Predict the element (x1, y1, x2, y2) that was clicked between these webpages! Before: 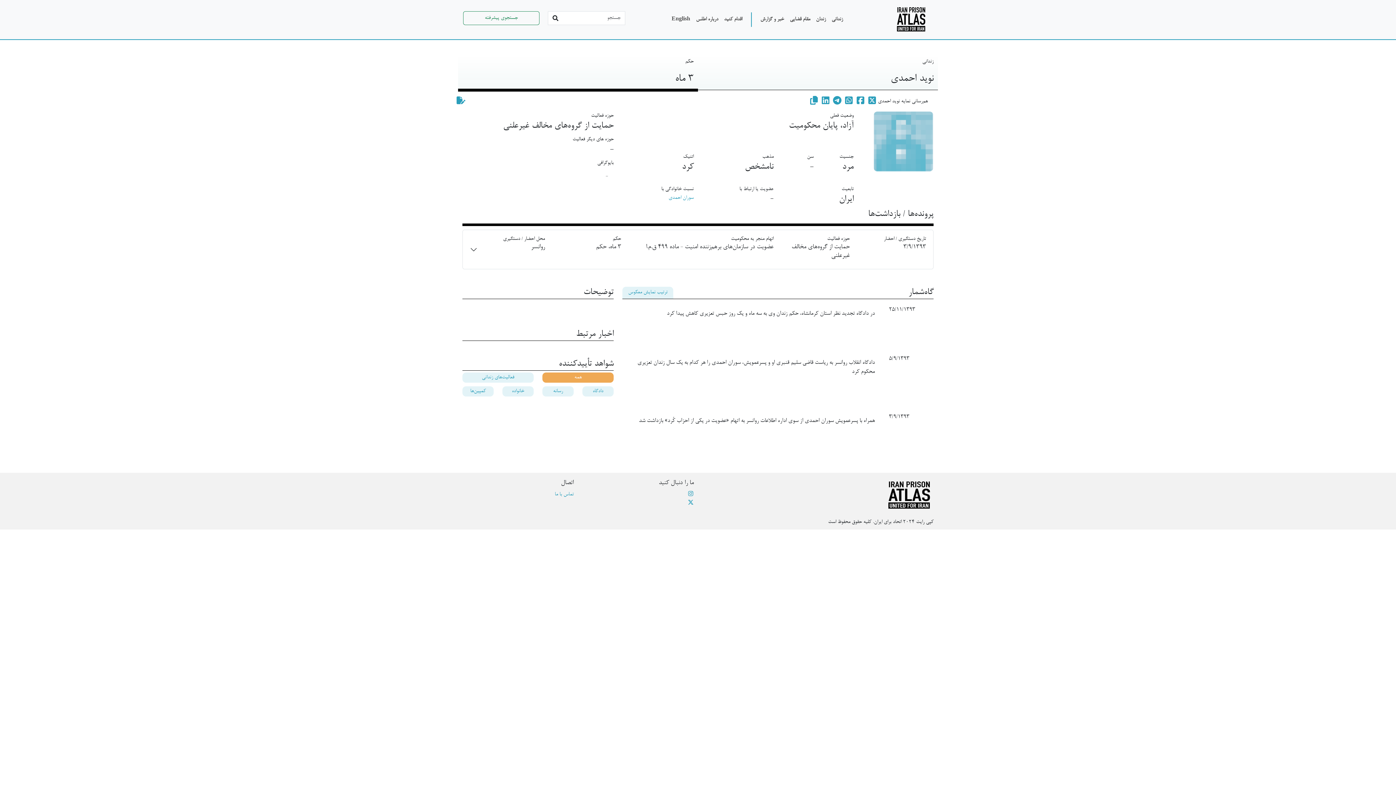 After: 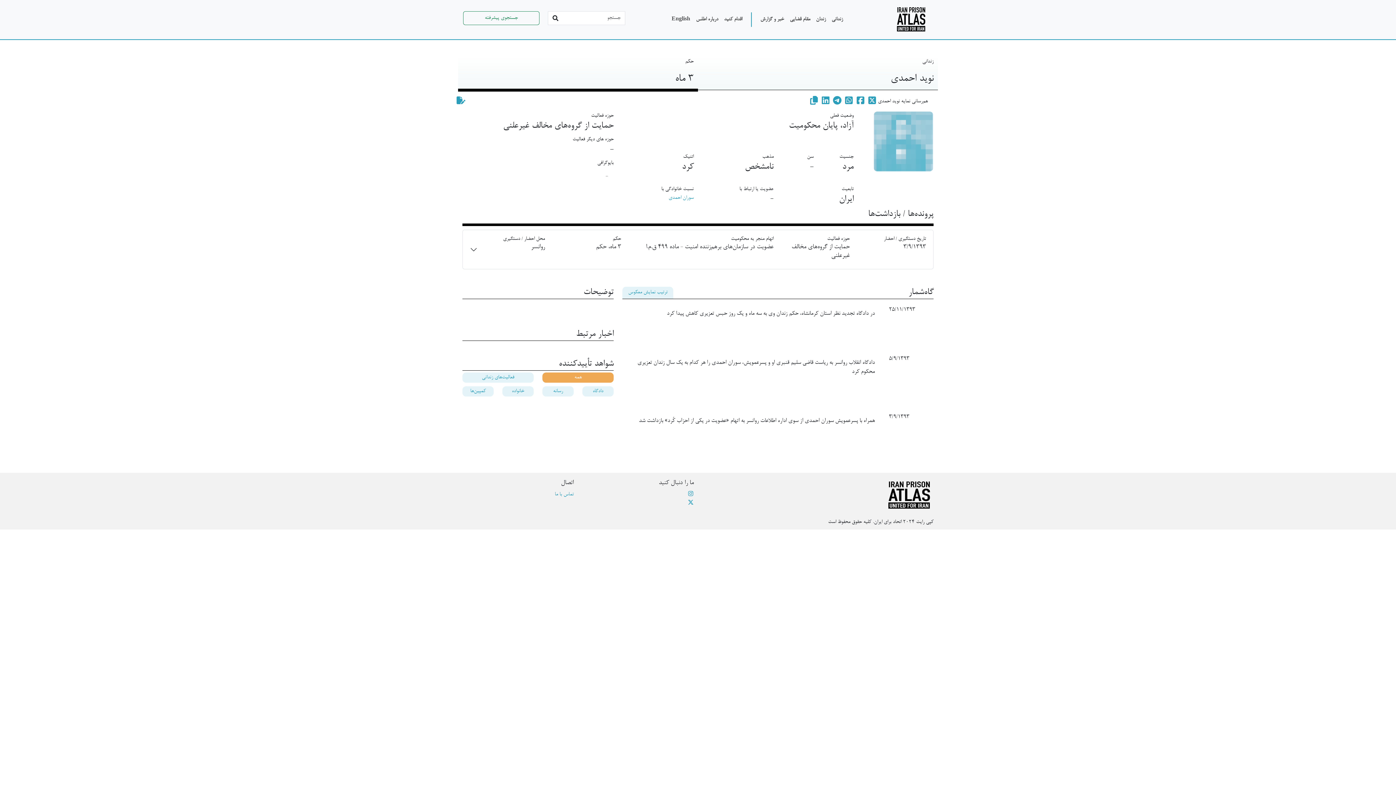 Action: bbox: (582, 490, 693, 499)